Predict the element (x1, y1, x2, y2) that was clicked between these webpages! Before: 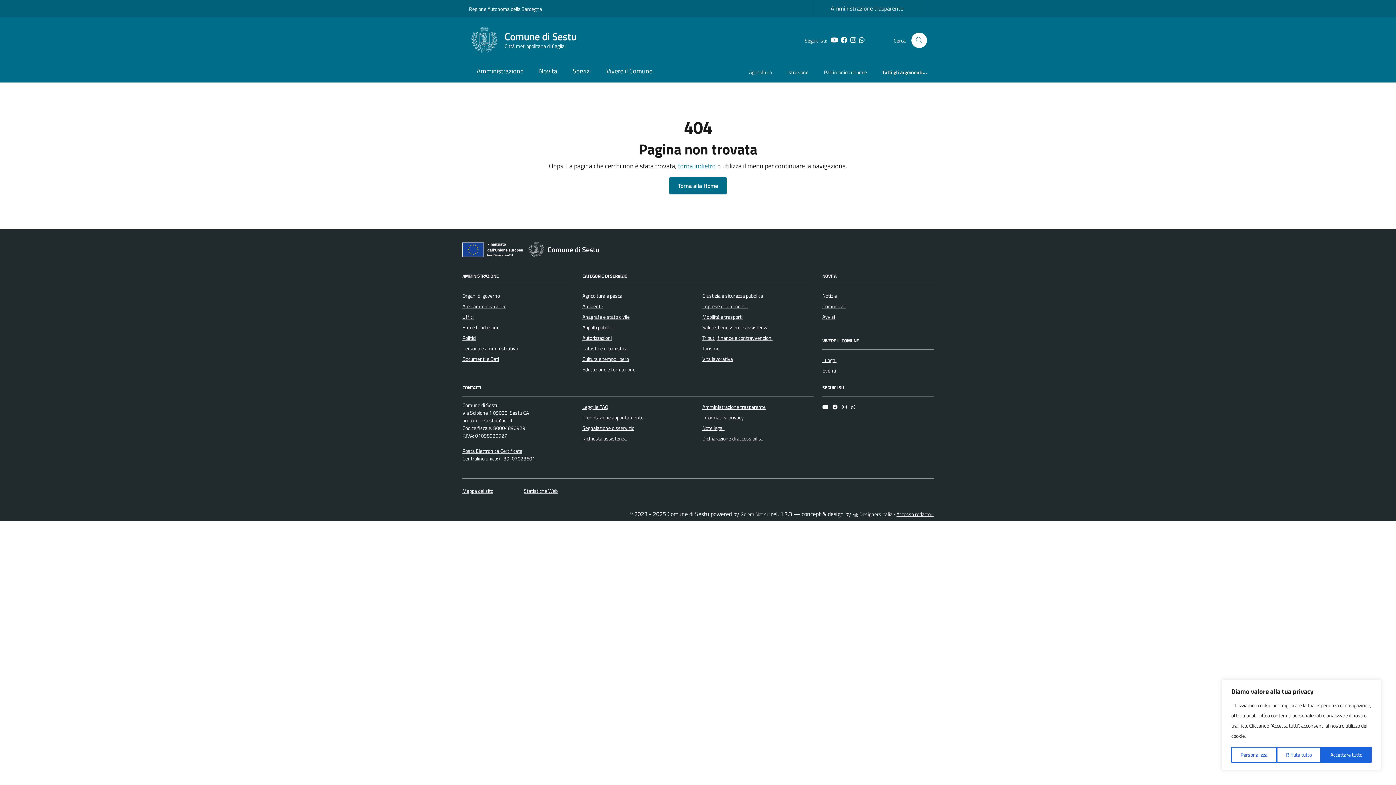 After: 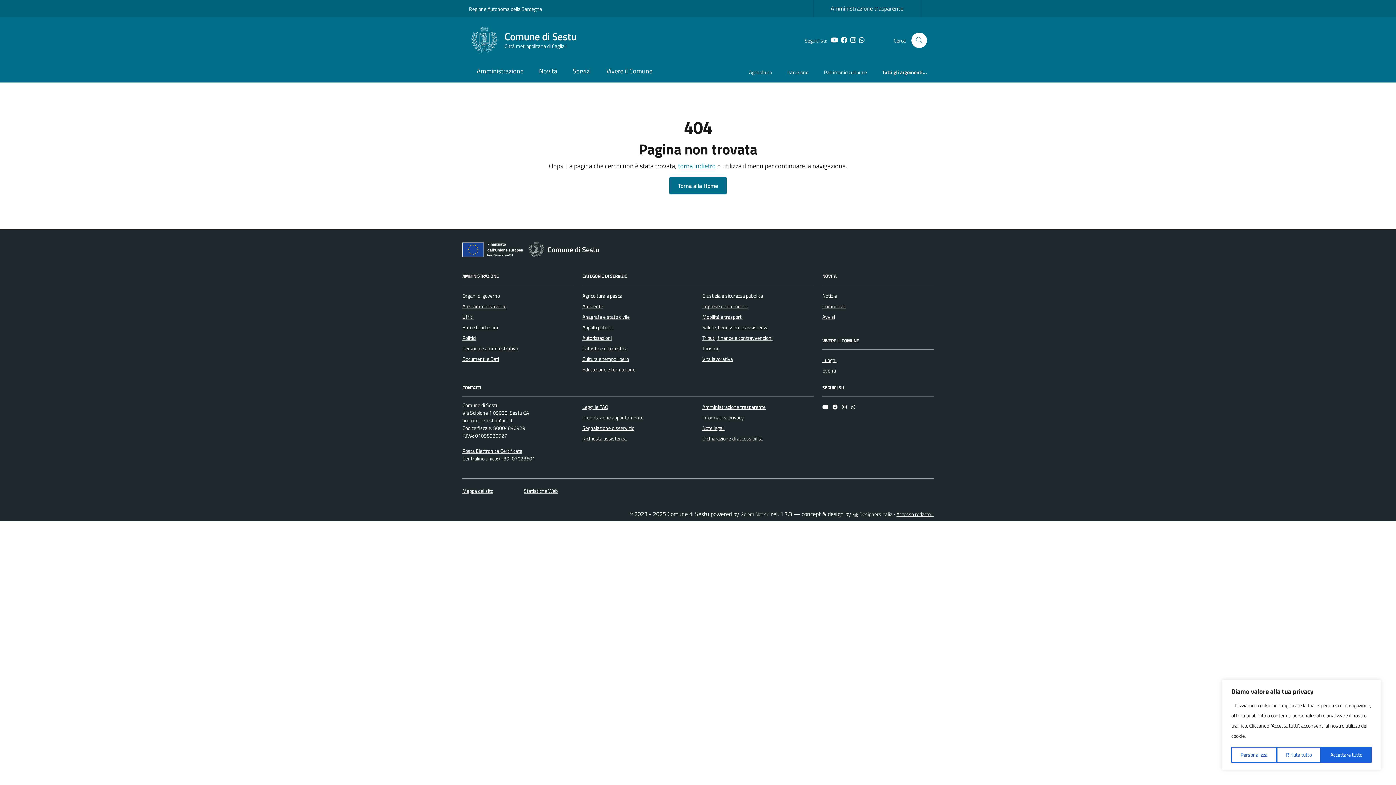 Action: bbox: (822, 291, 837, 299) label: Notizie